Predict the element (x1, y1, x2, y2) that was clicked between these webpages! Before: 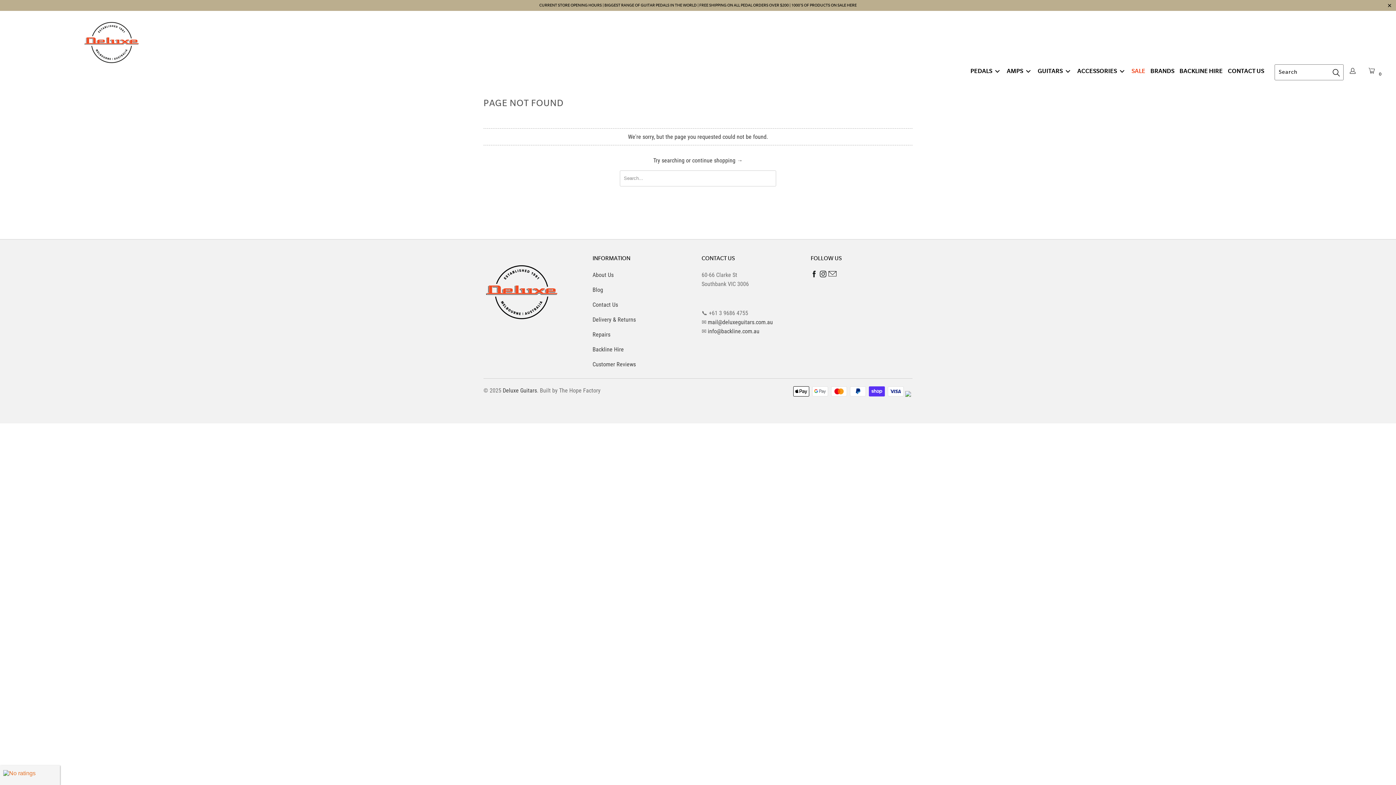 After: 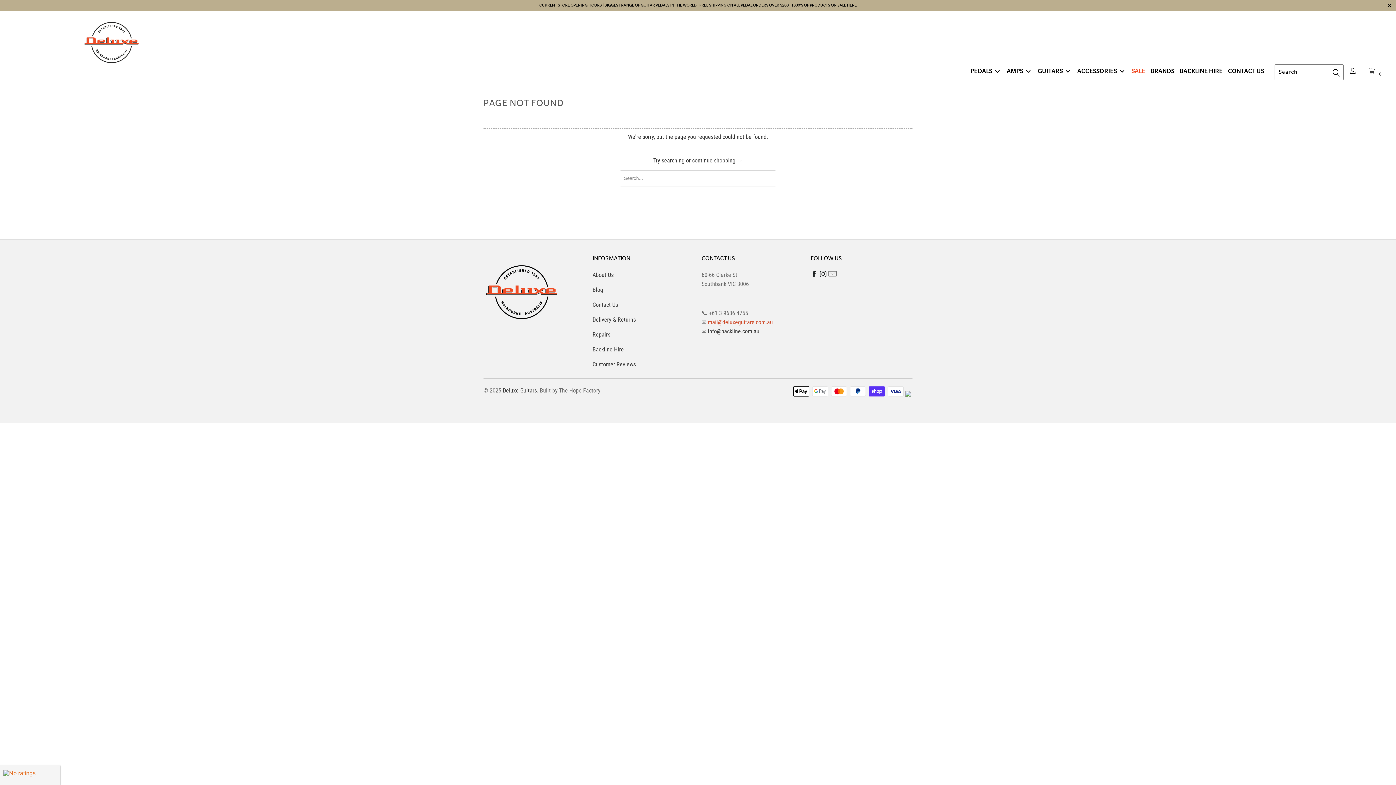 Action: bbox: (708, 318, 773, 325) label: mail@deluxeguitars.com.au